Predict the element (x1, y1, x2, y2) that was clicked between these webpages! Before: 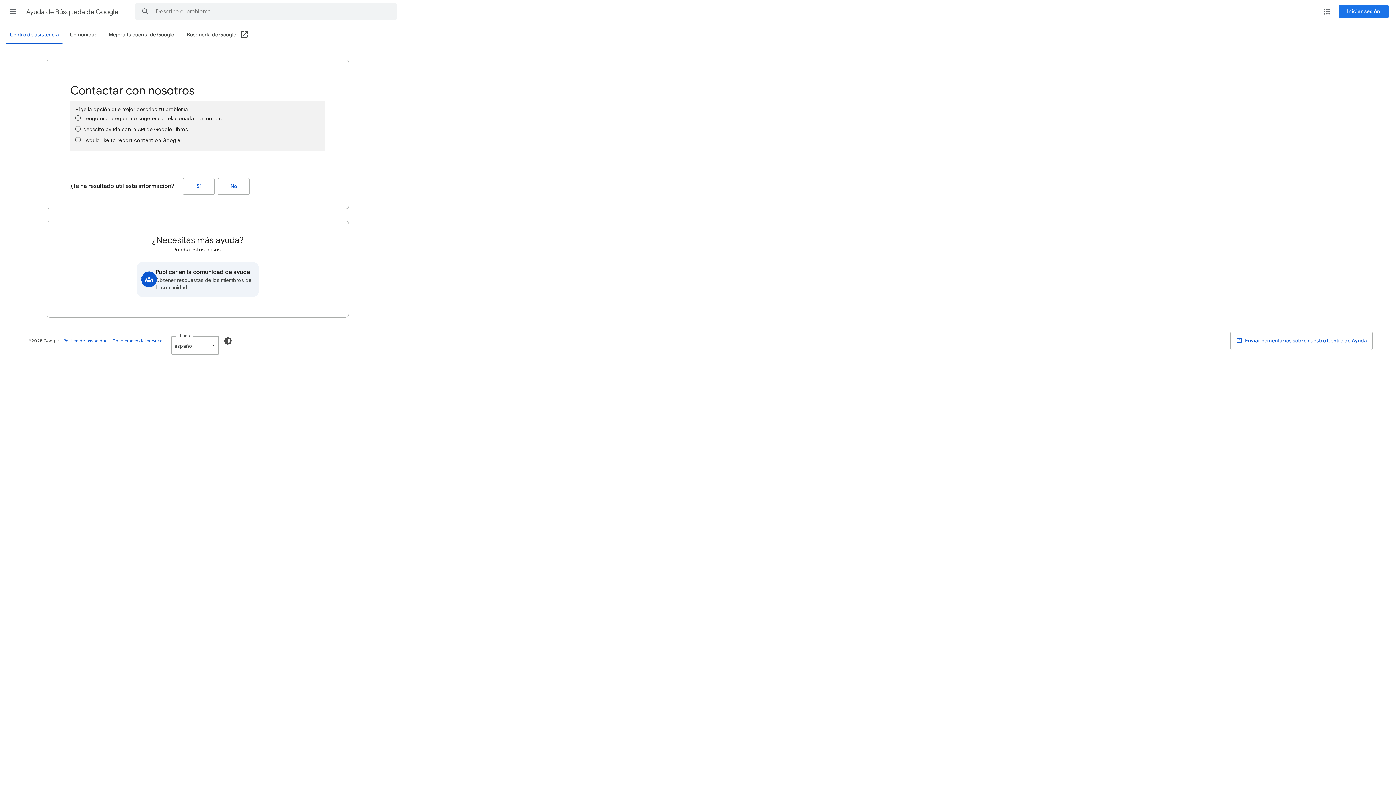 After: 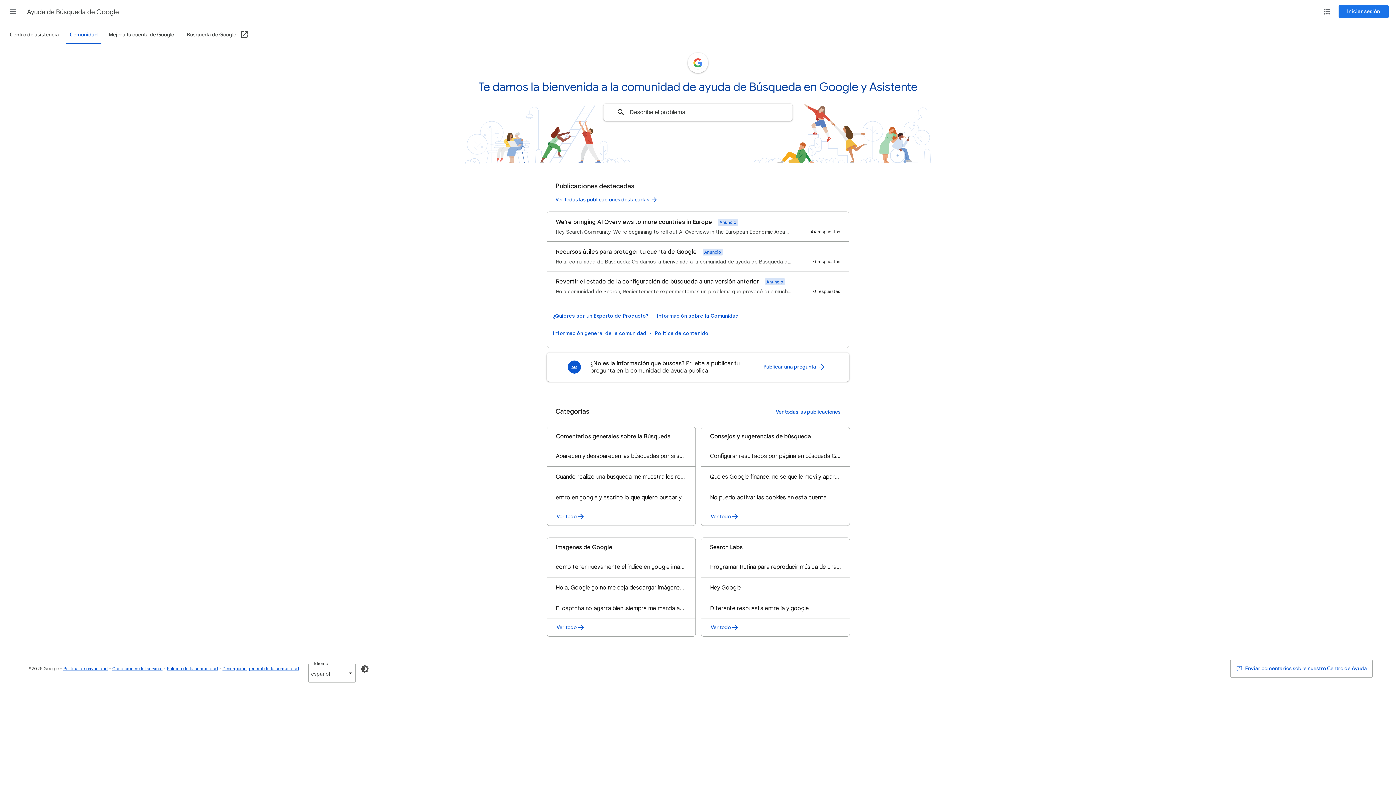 Action: bbox: (136, 262, 258, 297) label: Publicar en la comunidad de ayuda
Obtener respuestas de los miembros de la comunidad